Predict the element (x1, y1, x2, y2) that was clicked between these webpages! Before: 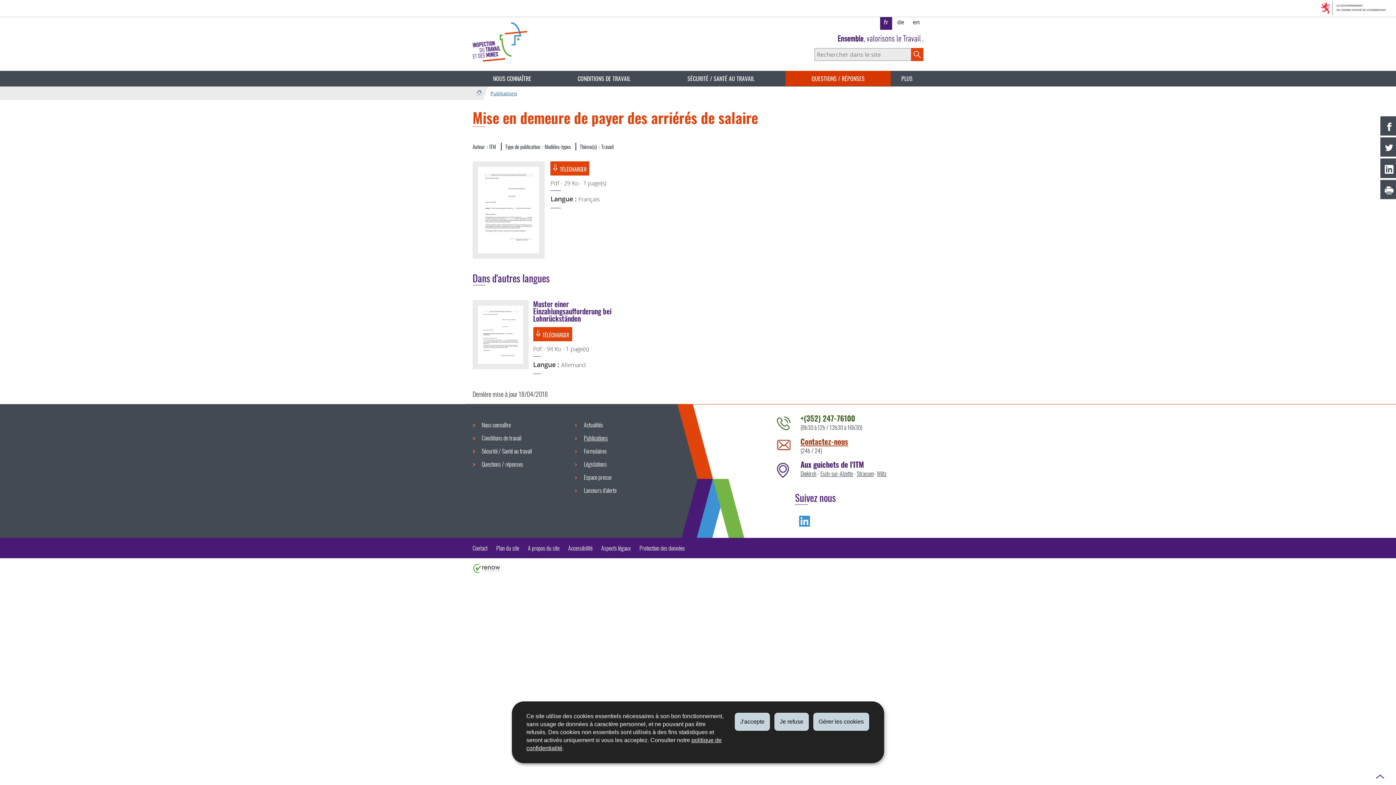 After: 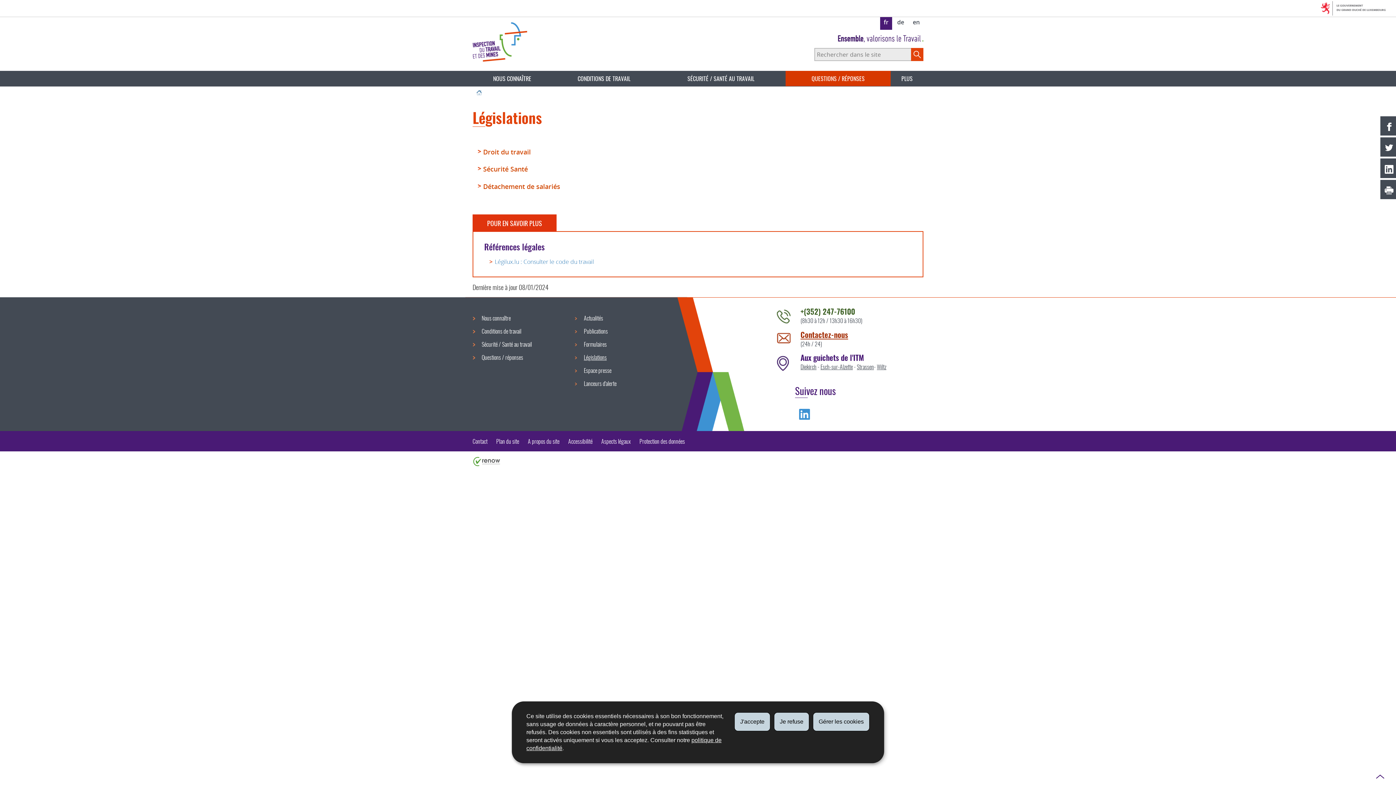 Action: label: Législations bbox: (580, 457, 620, 471)